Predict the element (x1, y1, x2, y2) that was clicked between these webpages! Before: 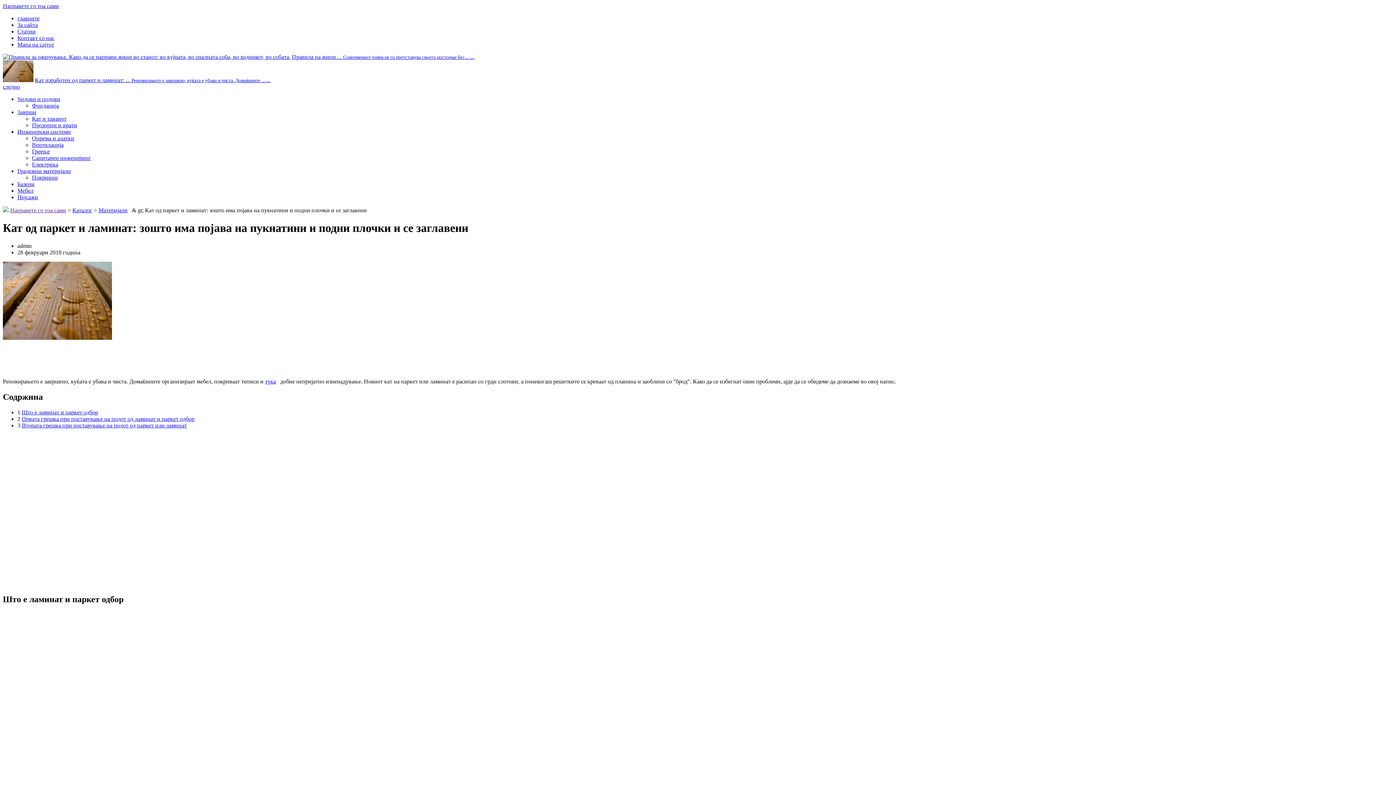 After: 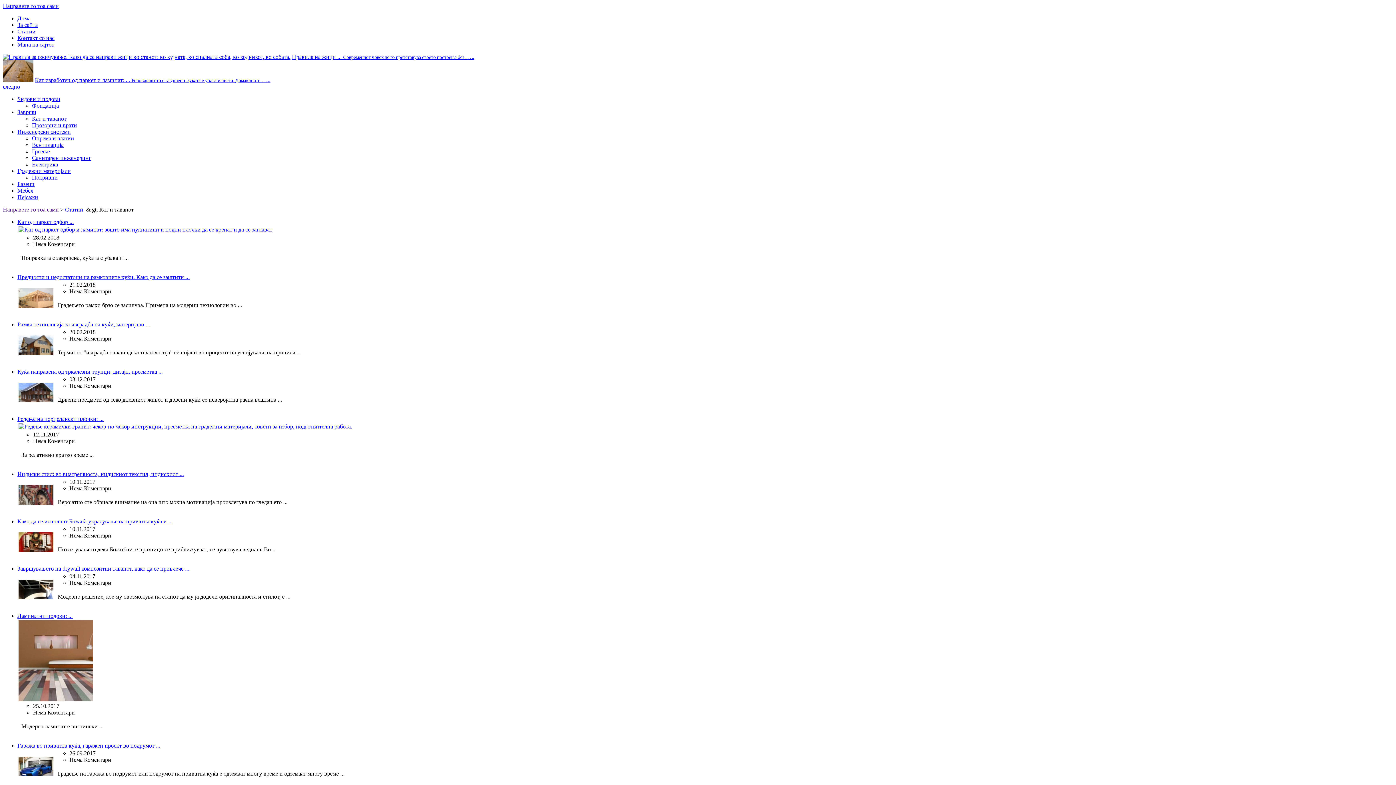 Action: label: Кат и таванот bbox: (32, 115, 66, 121)